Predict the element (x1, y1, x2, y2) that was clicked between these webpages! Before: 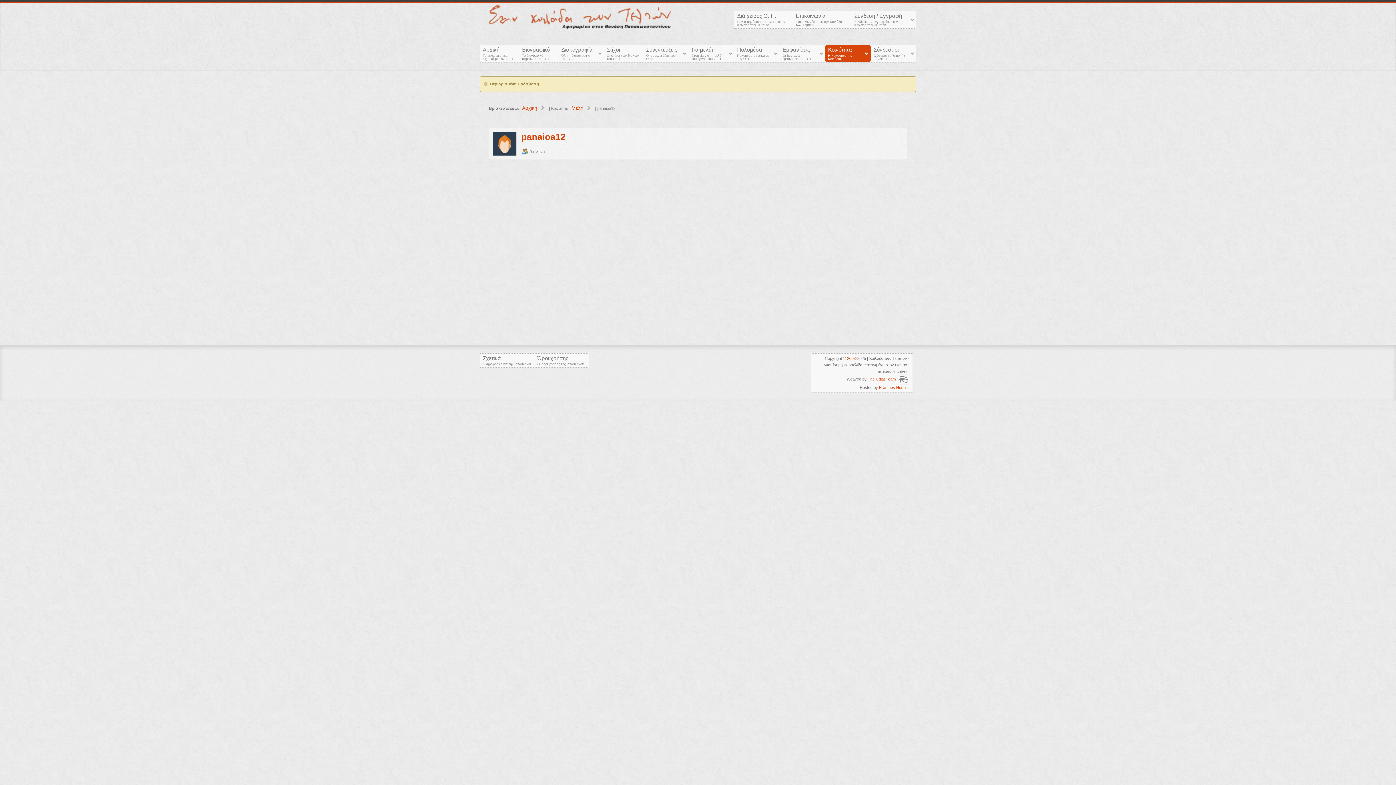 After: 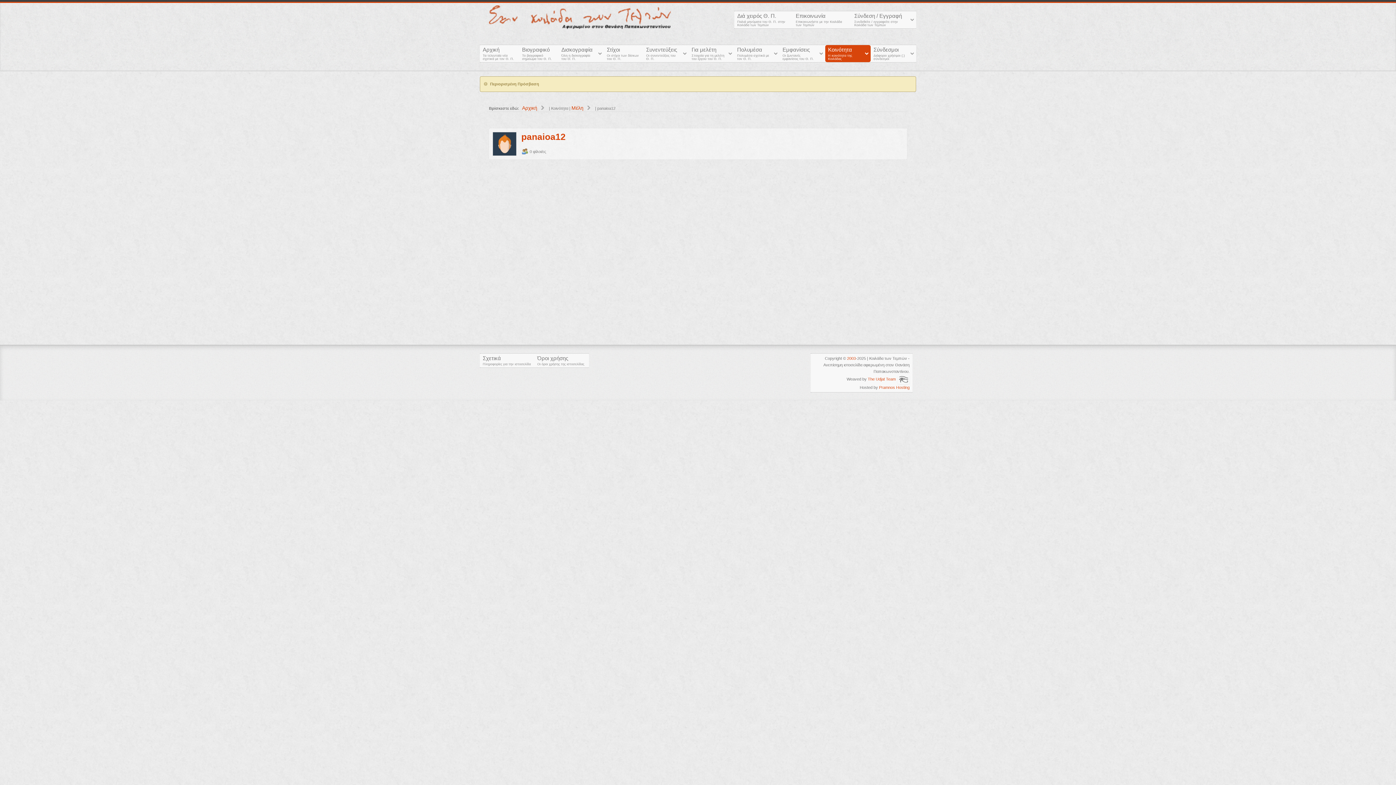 Action: bbox: (521, 132, 565, 141) label: panaioa12